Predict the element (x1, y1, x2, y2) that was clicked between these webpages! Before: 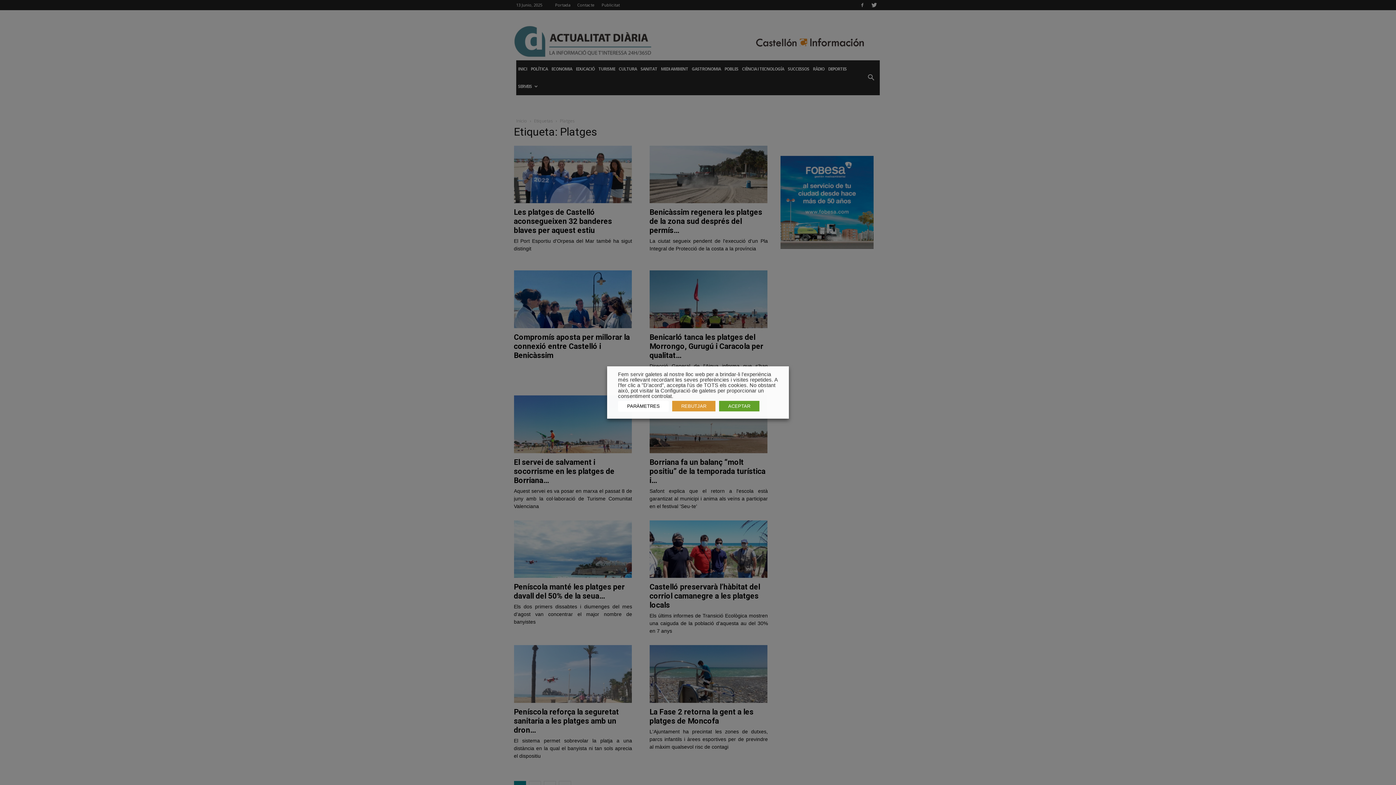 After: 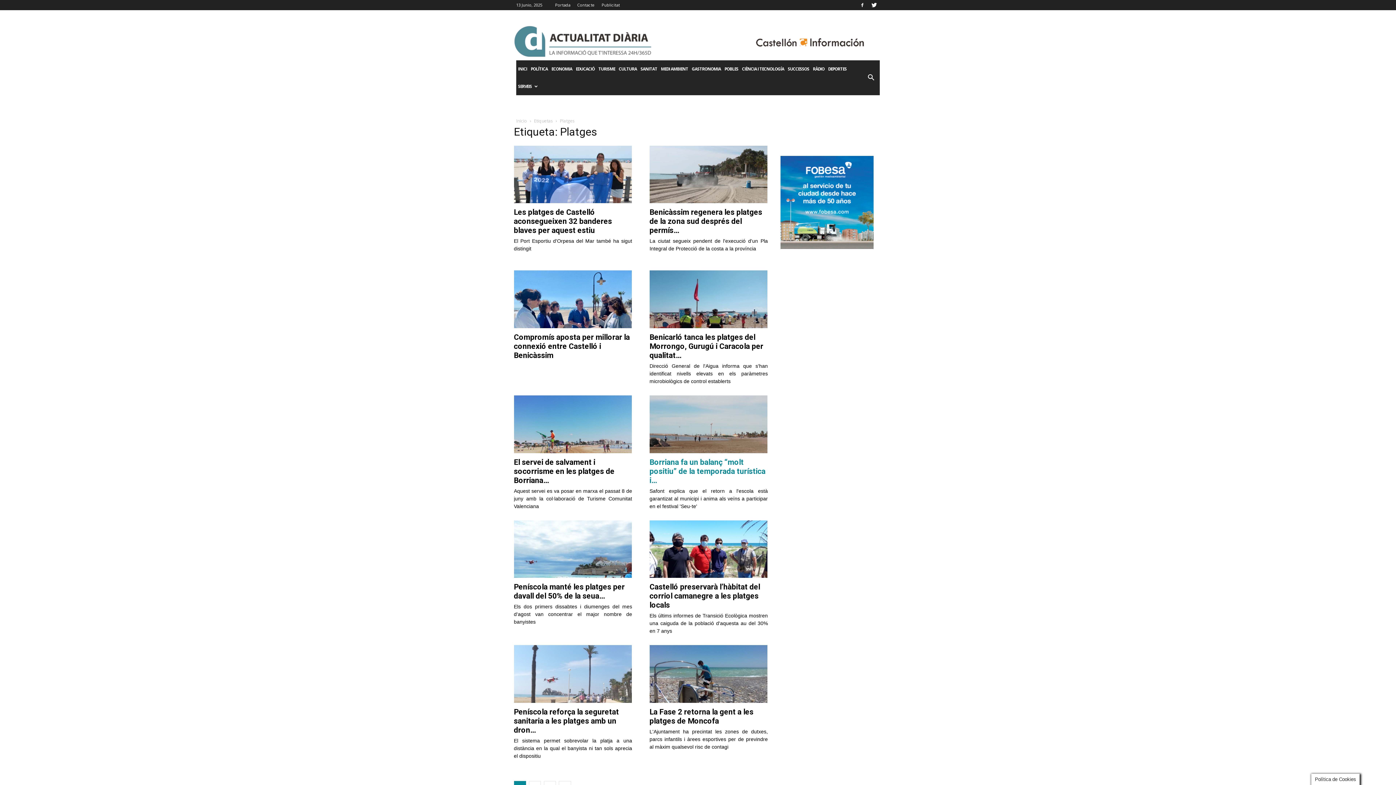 Action: label: ACEPTAR bbox: (719, 401, 759, 411)